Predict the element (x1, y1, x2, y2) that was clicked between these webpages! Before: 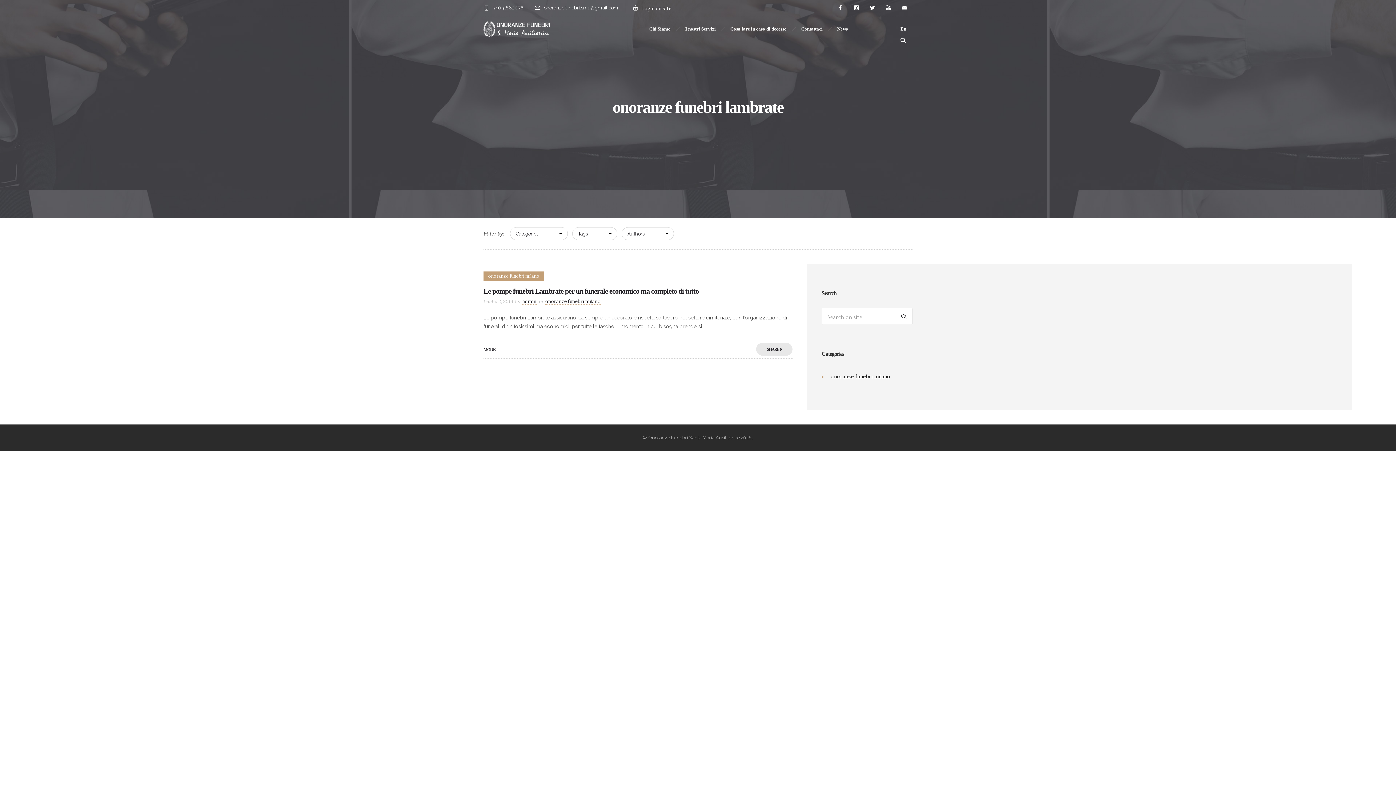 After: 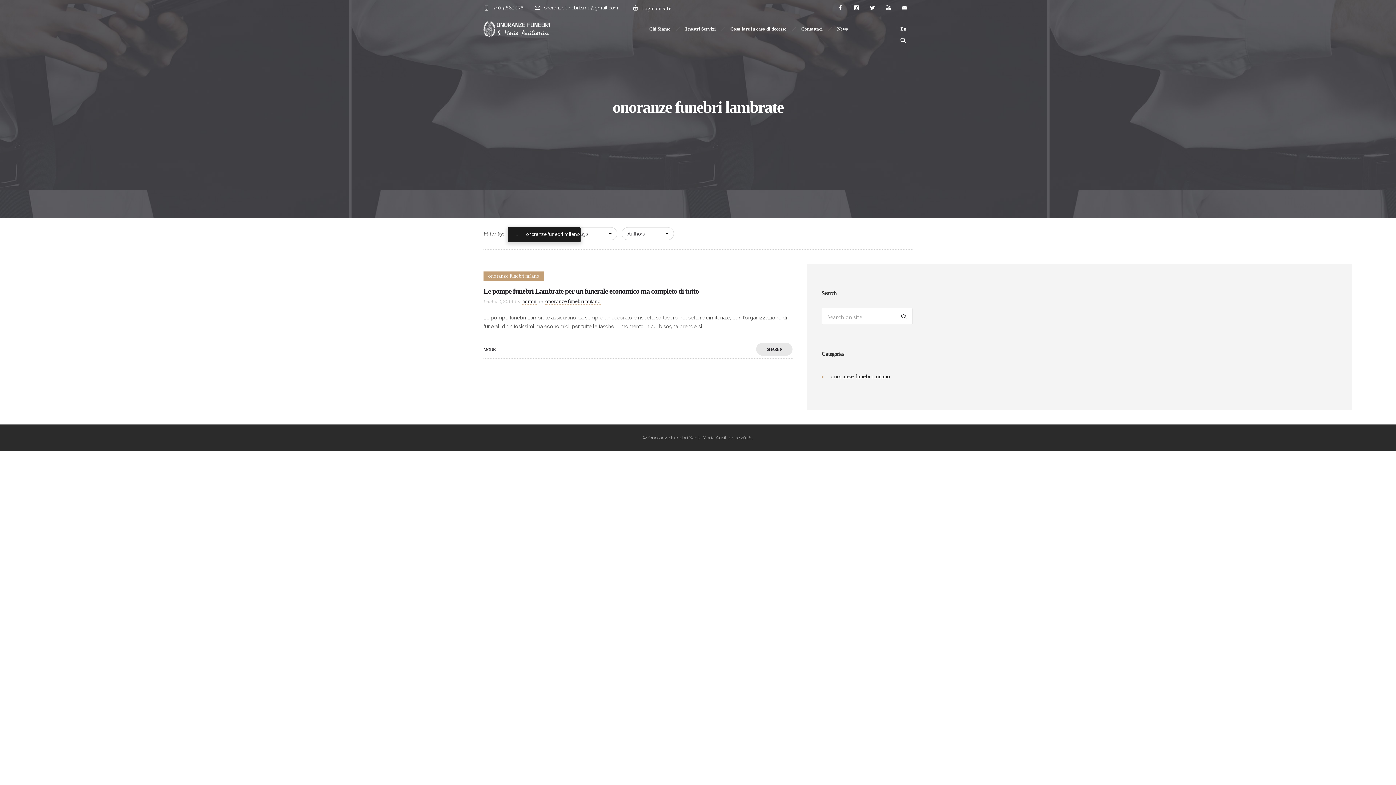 Action: label: Categories bbox: (510, 227, 568, 240)